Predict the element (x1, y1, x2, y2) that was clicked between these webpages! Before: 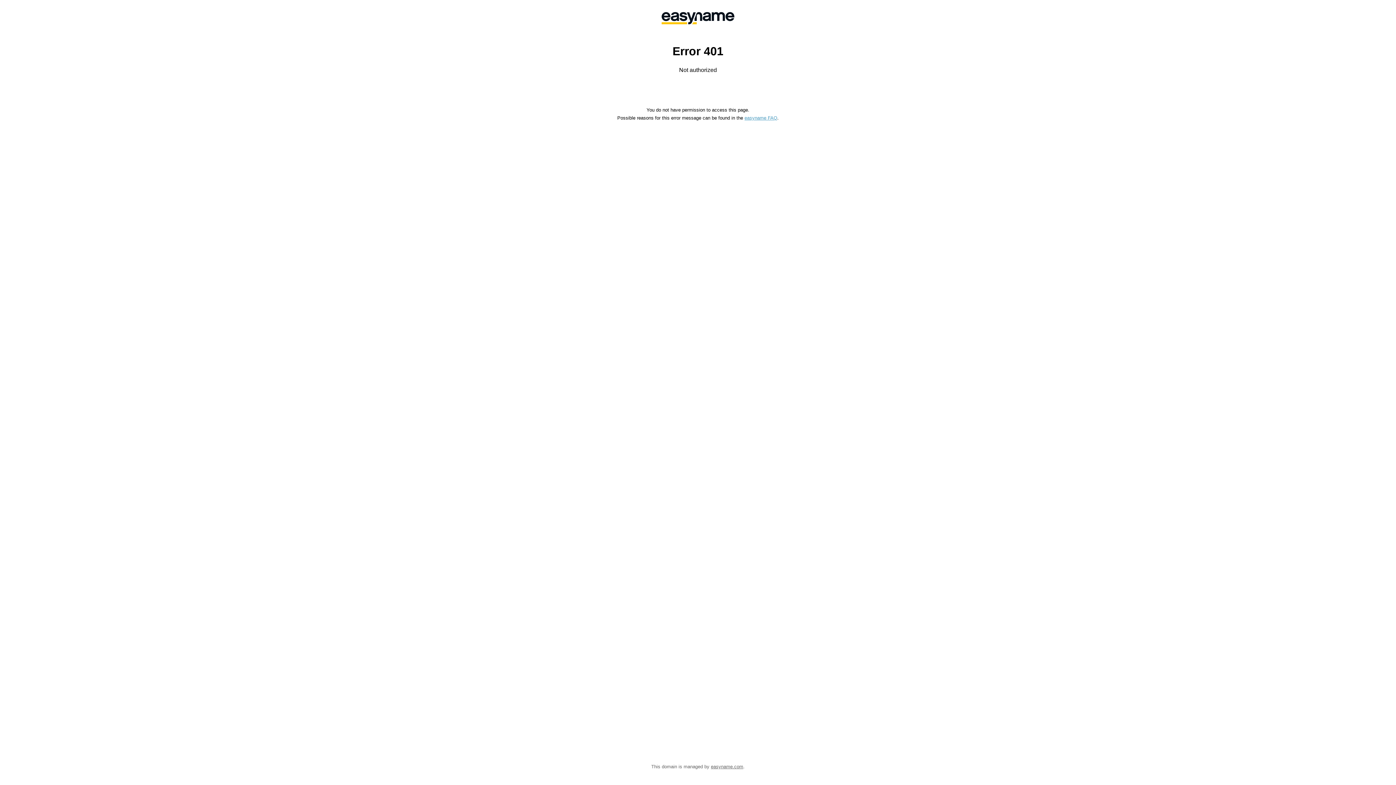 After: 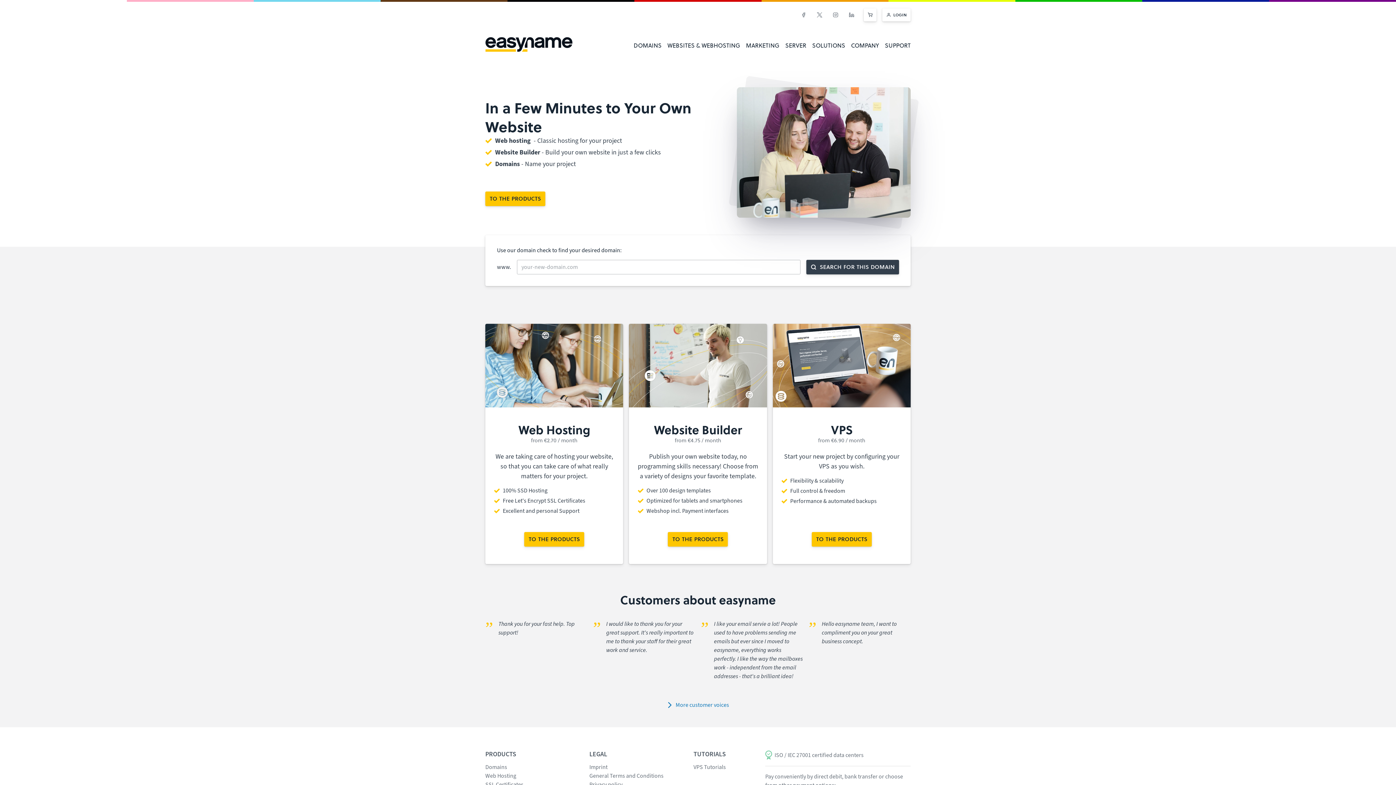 Action: bbox: (558, 0, 838, 36)